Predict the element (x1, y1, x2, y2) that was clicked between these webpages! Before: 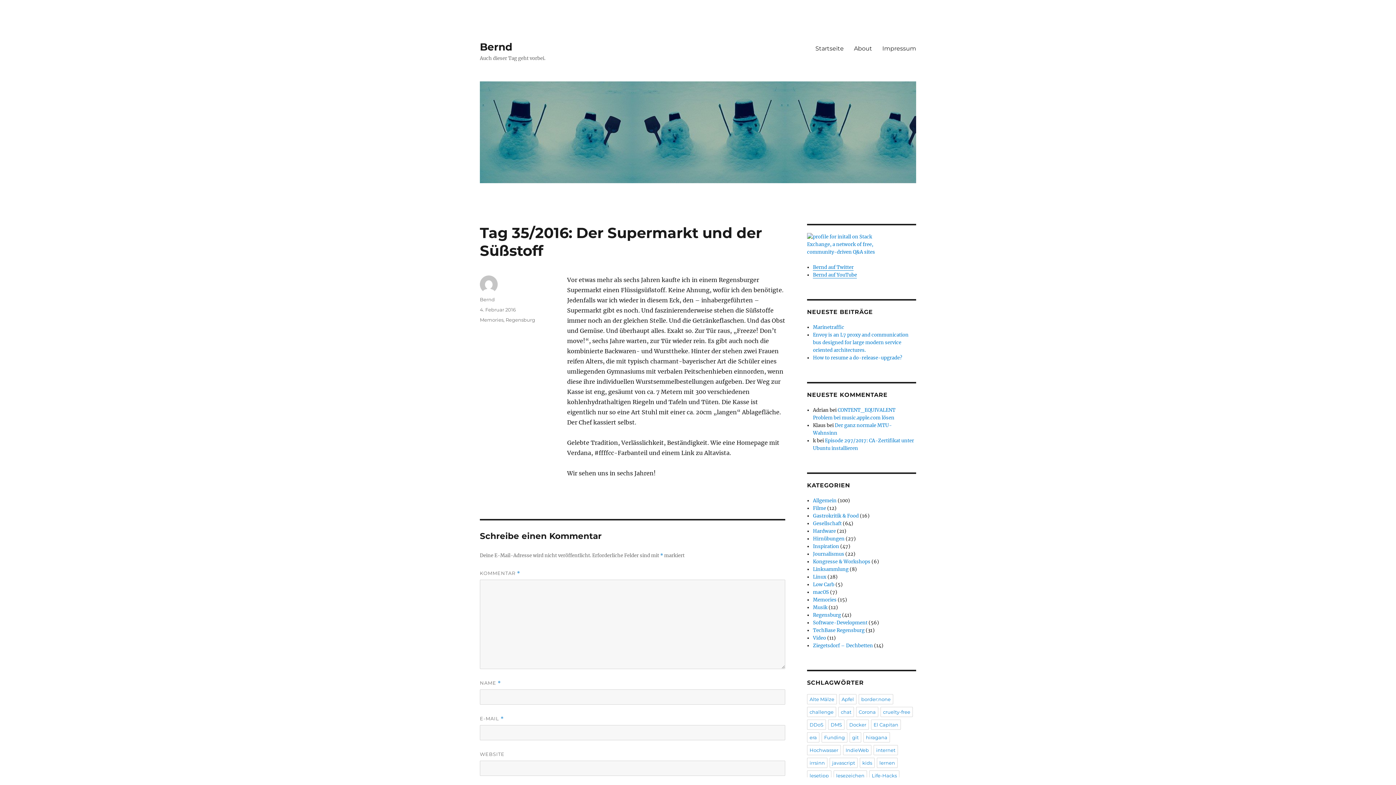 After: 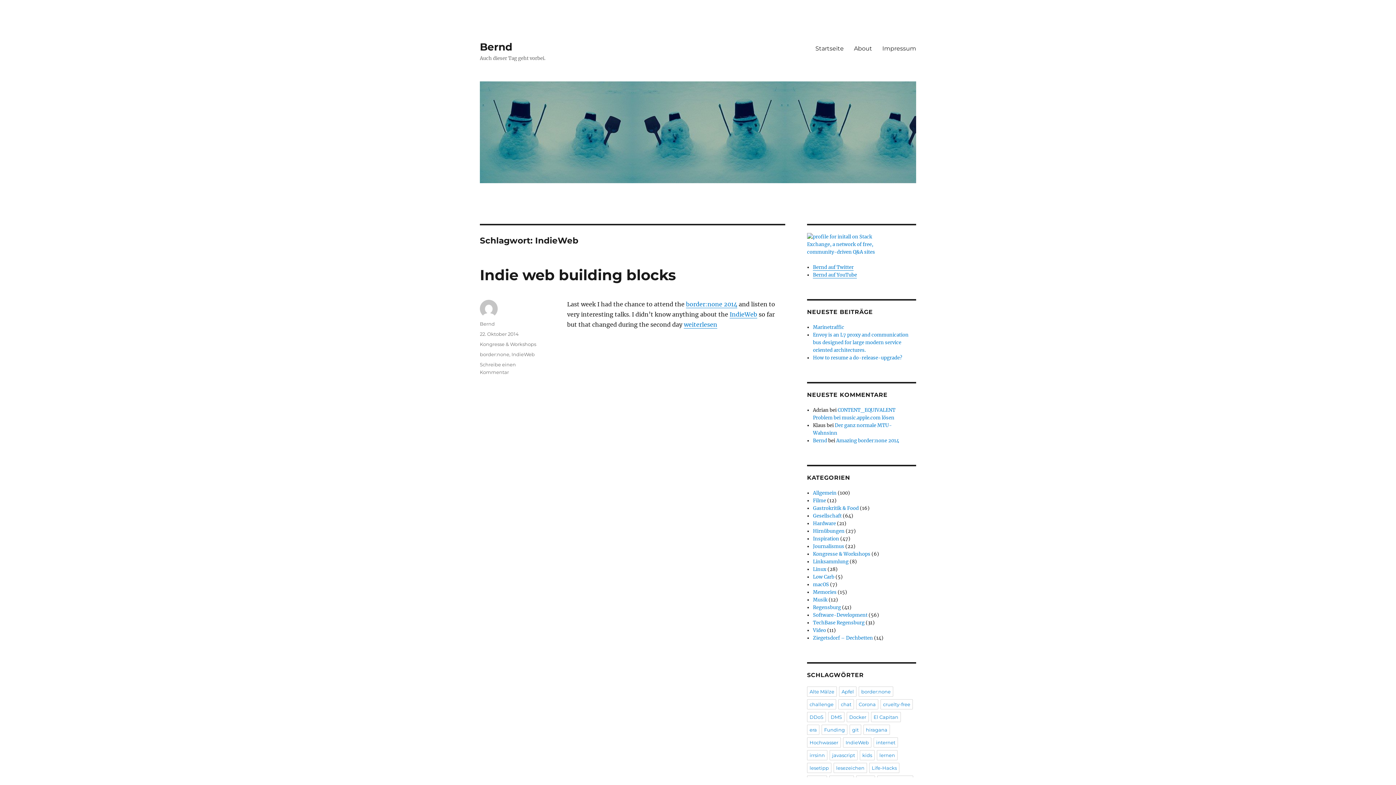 Action: bbox: (843, 745, 871, 755) label: IndieWeb